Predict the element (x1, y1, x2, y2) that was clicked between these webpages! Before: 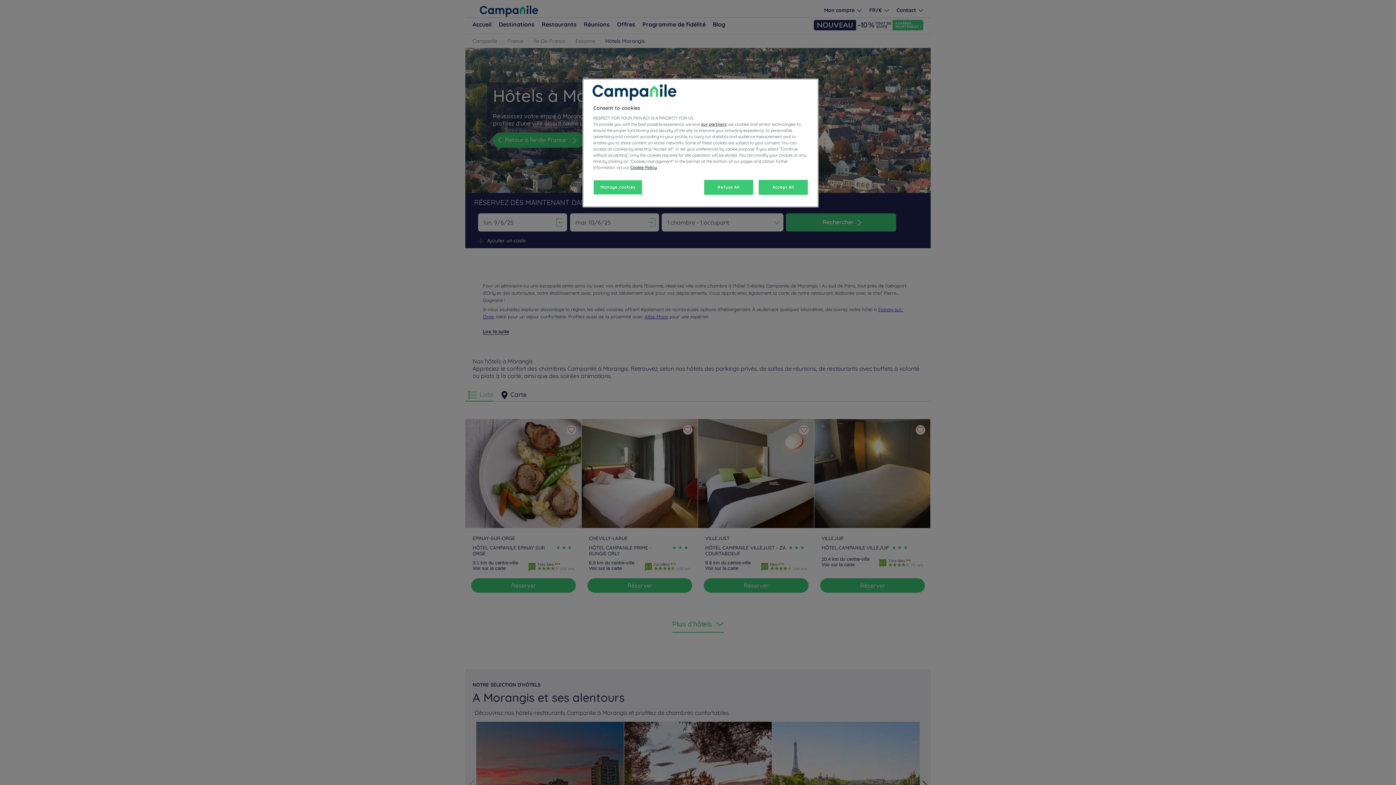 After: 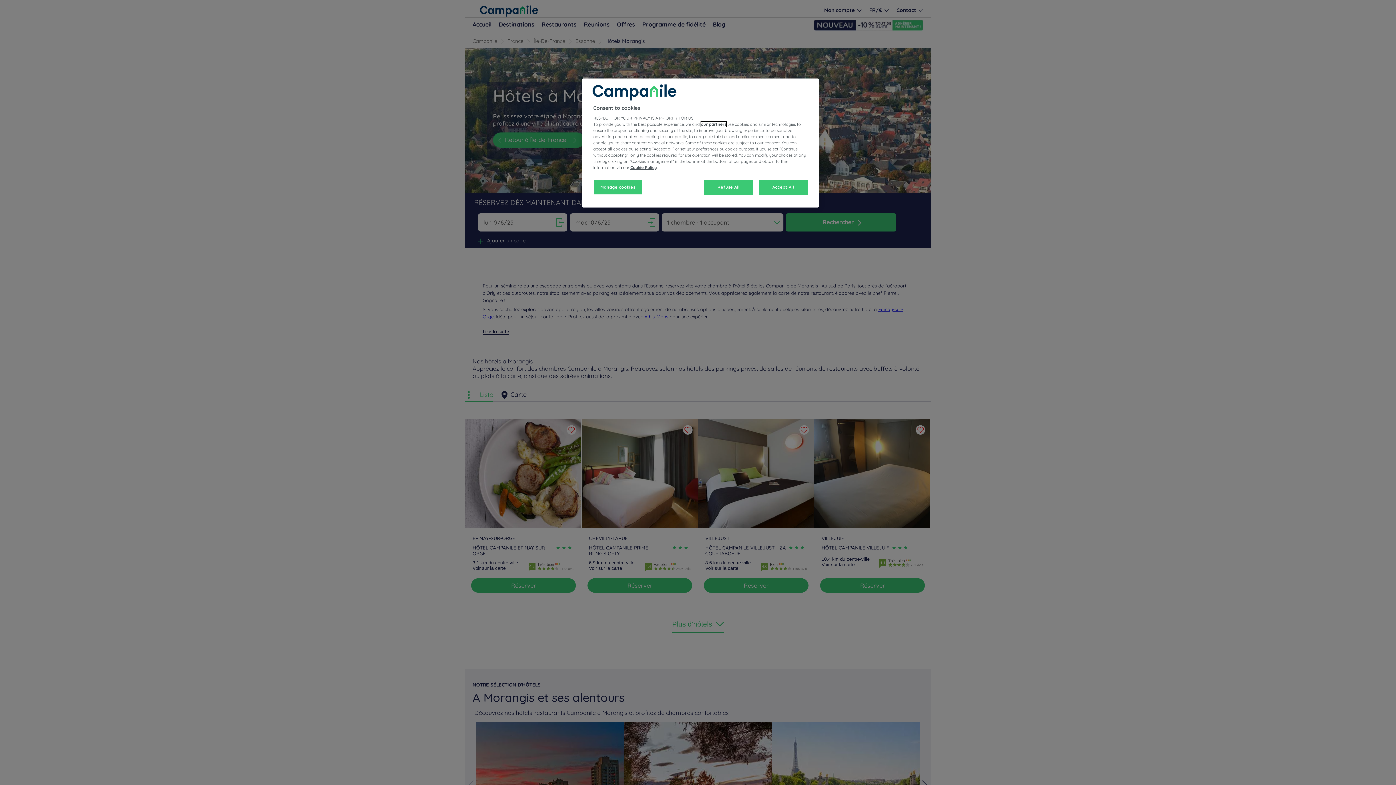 Action: bbox: (701, 121, 726, 126) label: our partners